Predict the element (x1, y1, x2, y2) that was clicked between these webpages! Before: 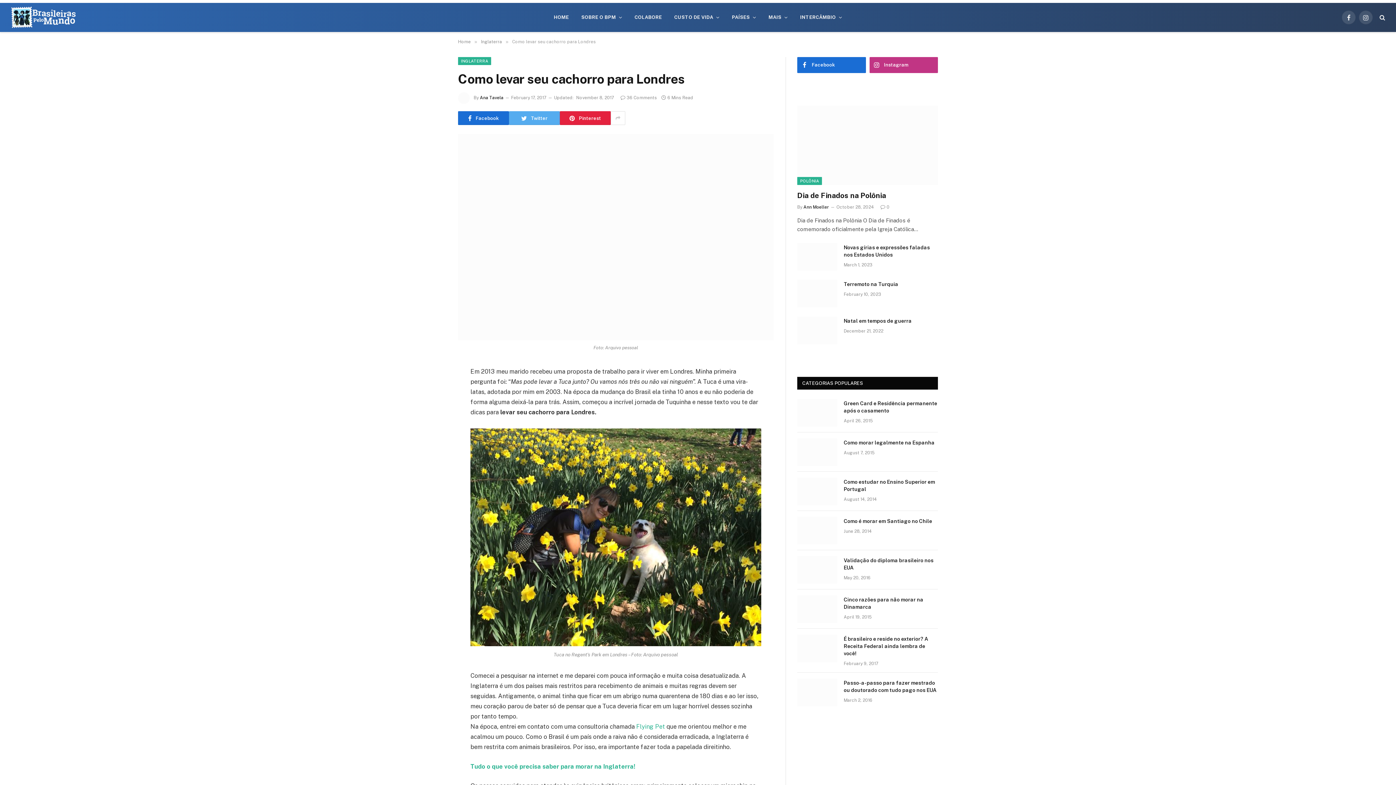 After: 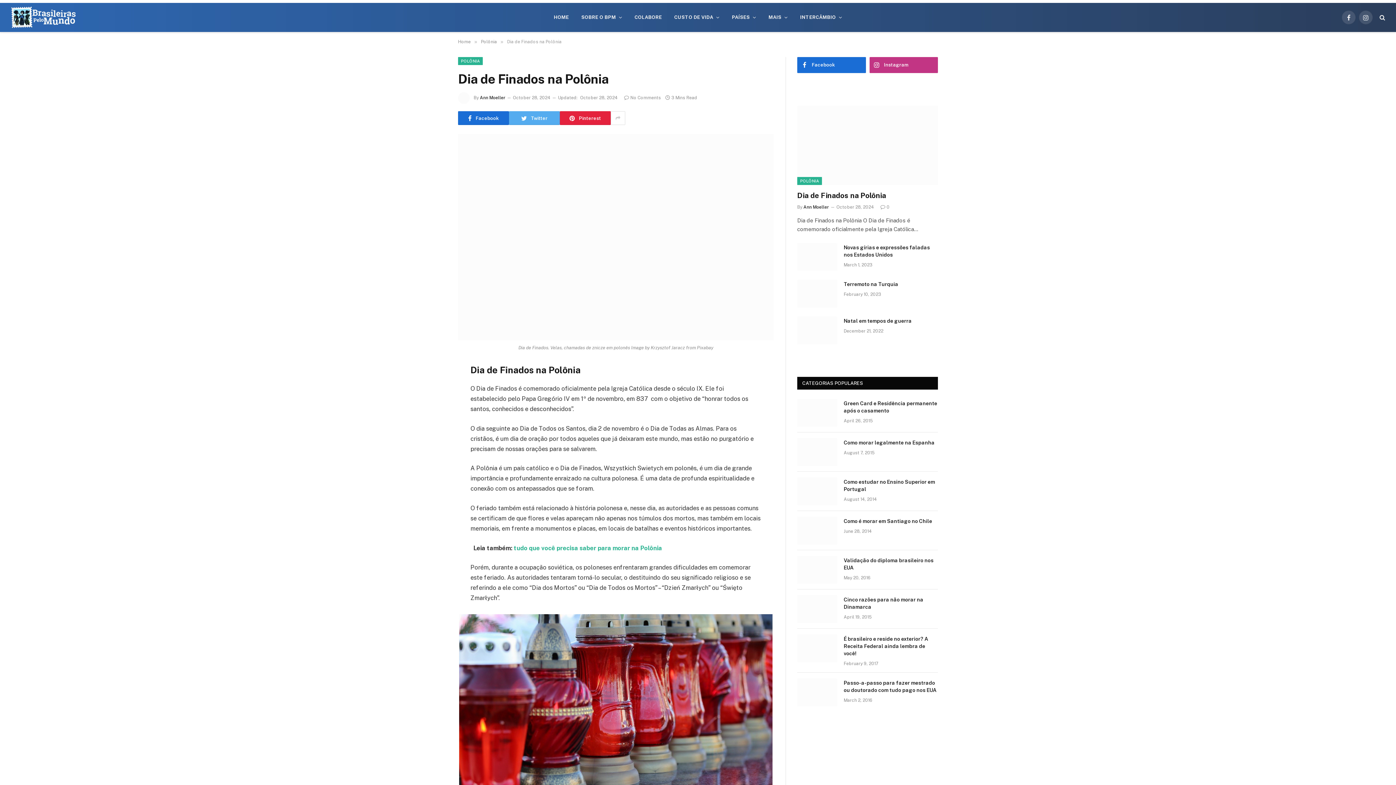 Action: bbox: (797, 190, 938, 200) label: Dia de Finados na Polônia